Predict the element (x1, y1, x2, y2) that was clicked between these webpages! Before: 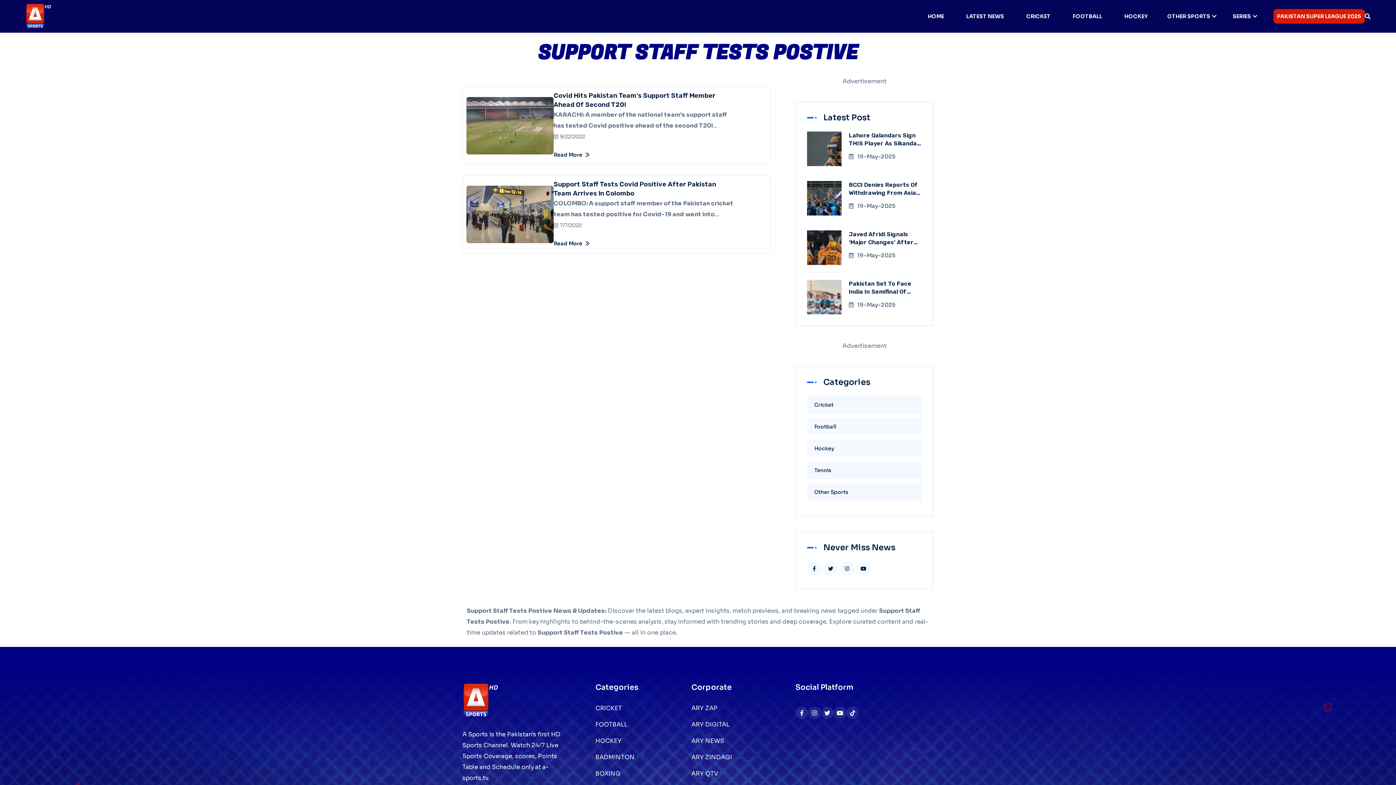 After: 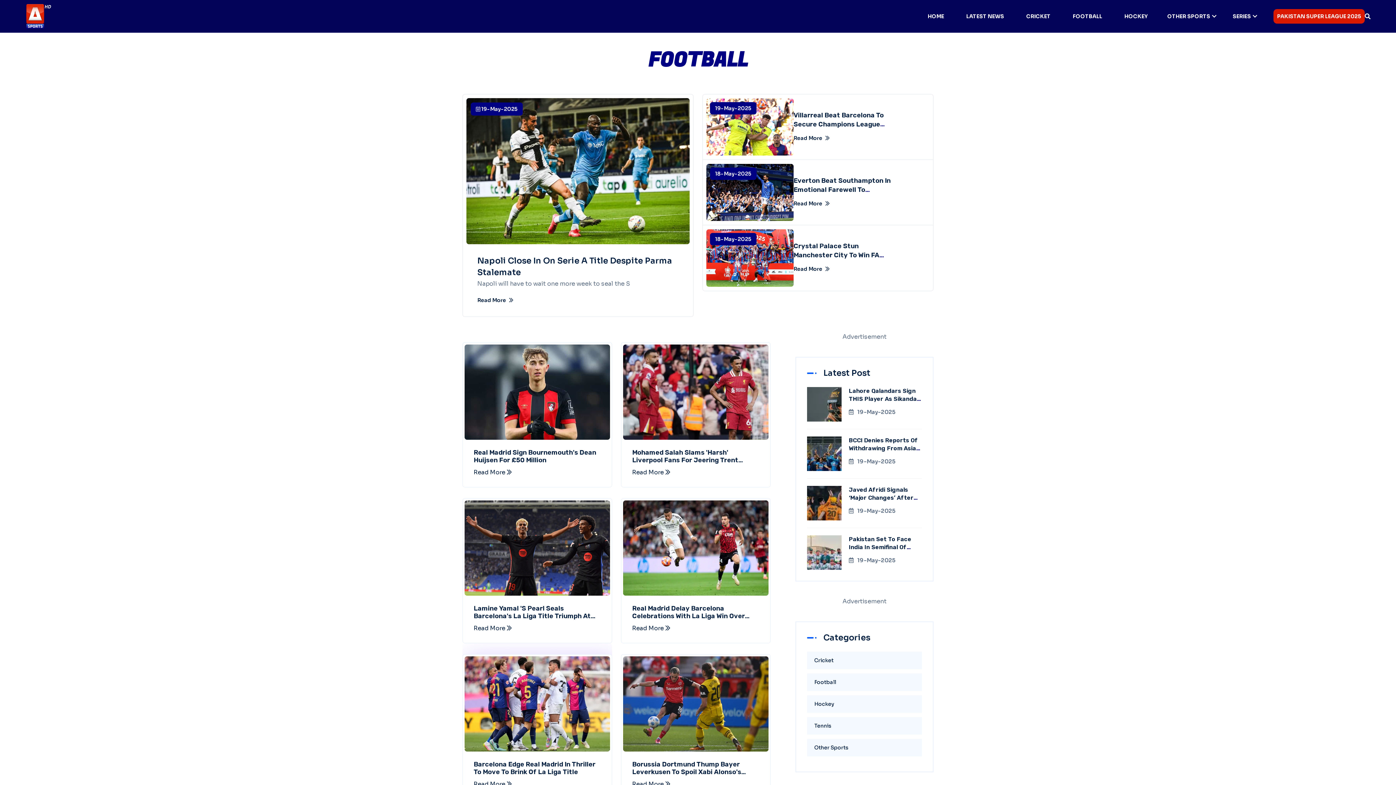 Action: label: FOOTBALL bbox: (595, 744, 627, 752)